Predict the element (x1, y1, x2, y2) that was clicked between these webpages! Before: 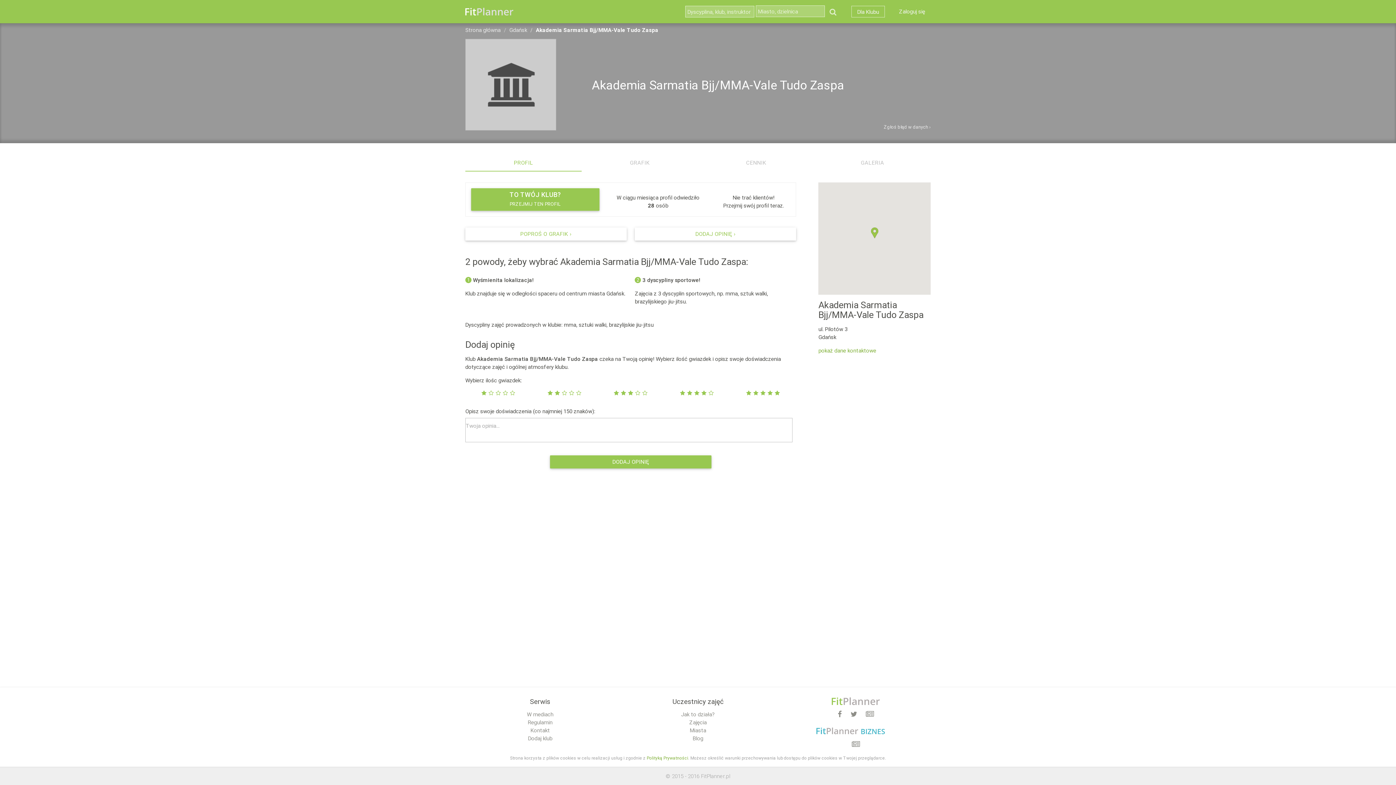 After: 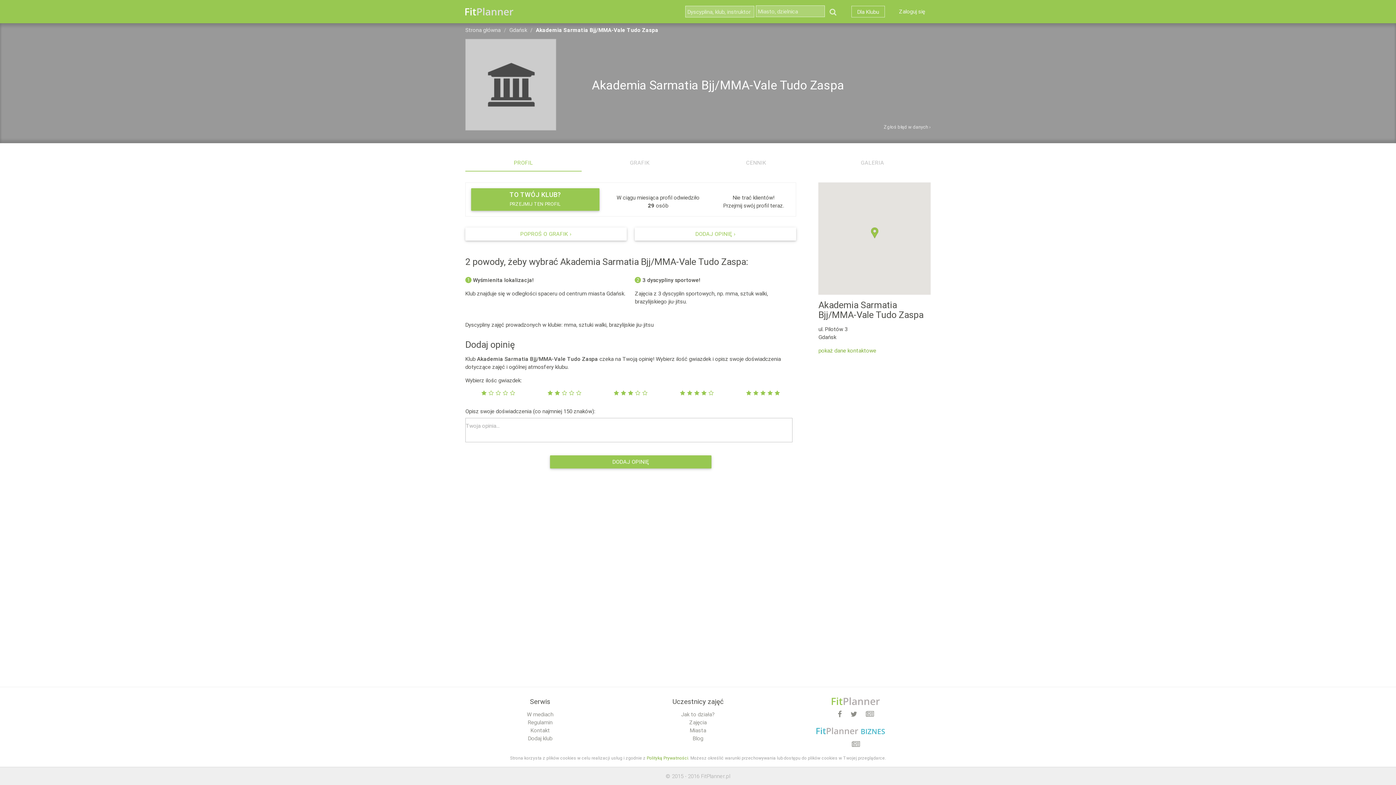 Action: label: PROFIL bbox: (465, 154, 581, 171)